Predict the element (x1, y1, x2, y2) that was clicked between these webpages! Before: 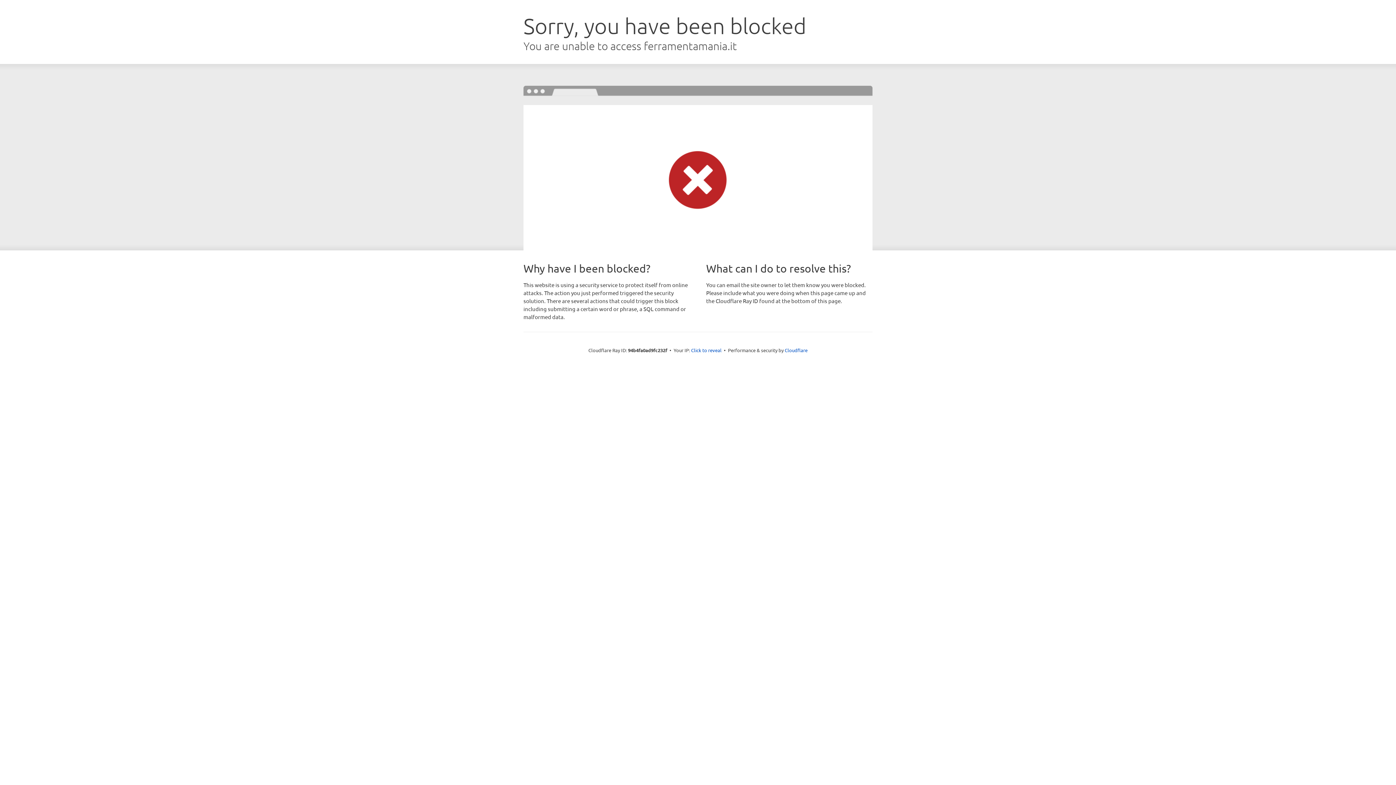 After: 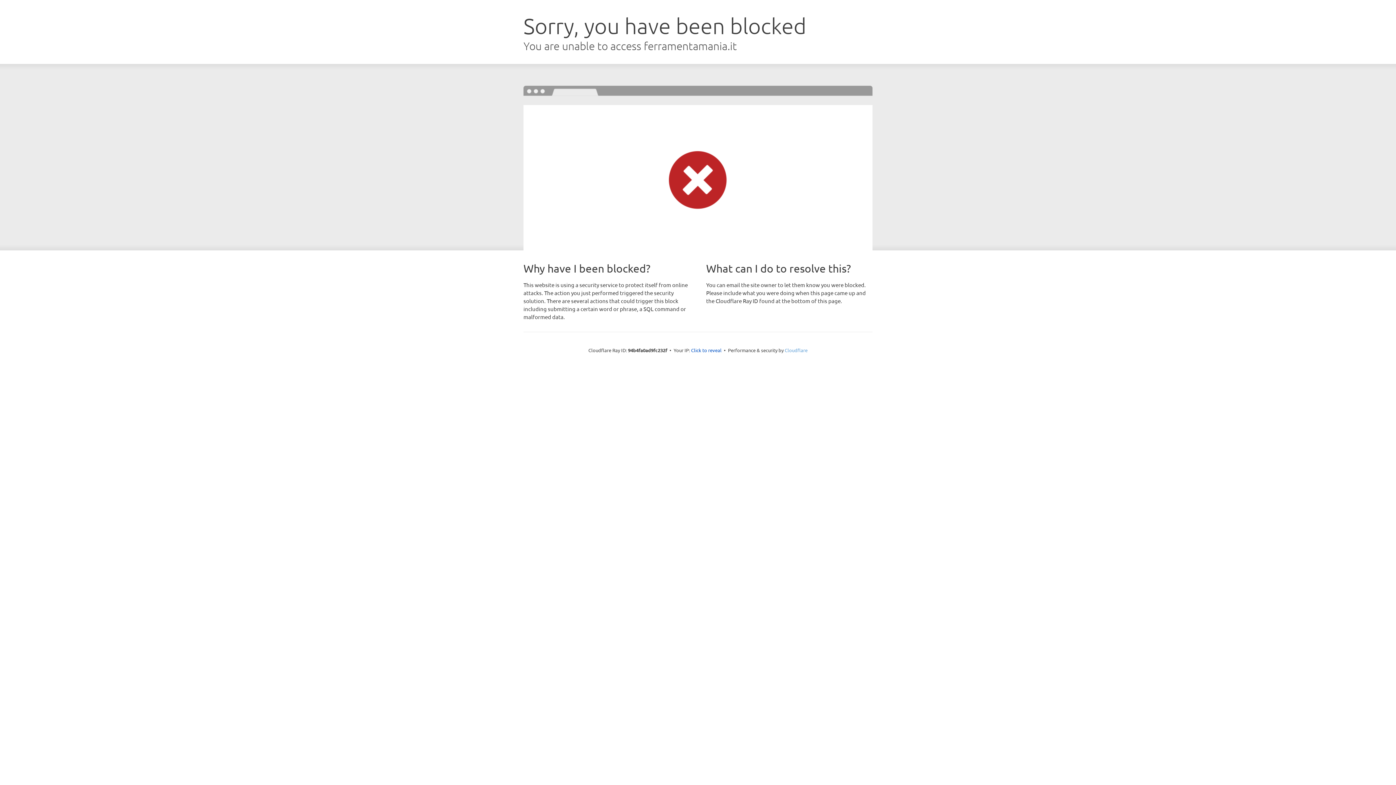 Action: bbox: (784, 347, 807, 353) label: Cloudflare